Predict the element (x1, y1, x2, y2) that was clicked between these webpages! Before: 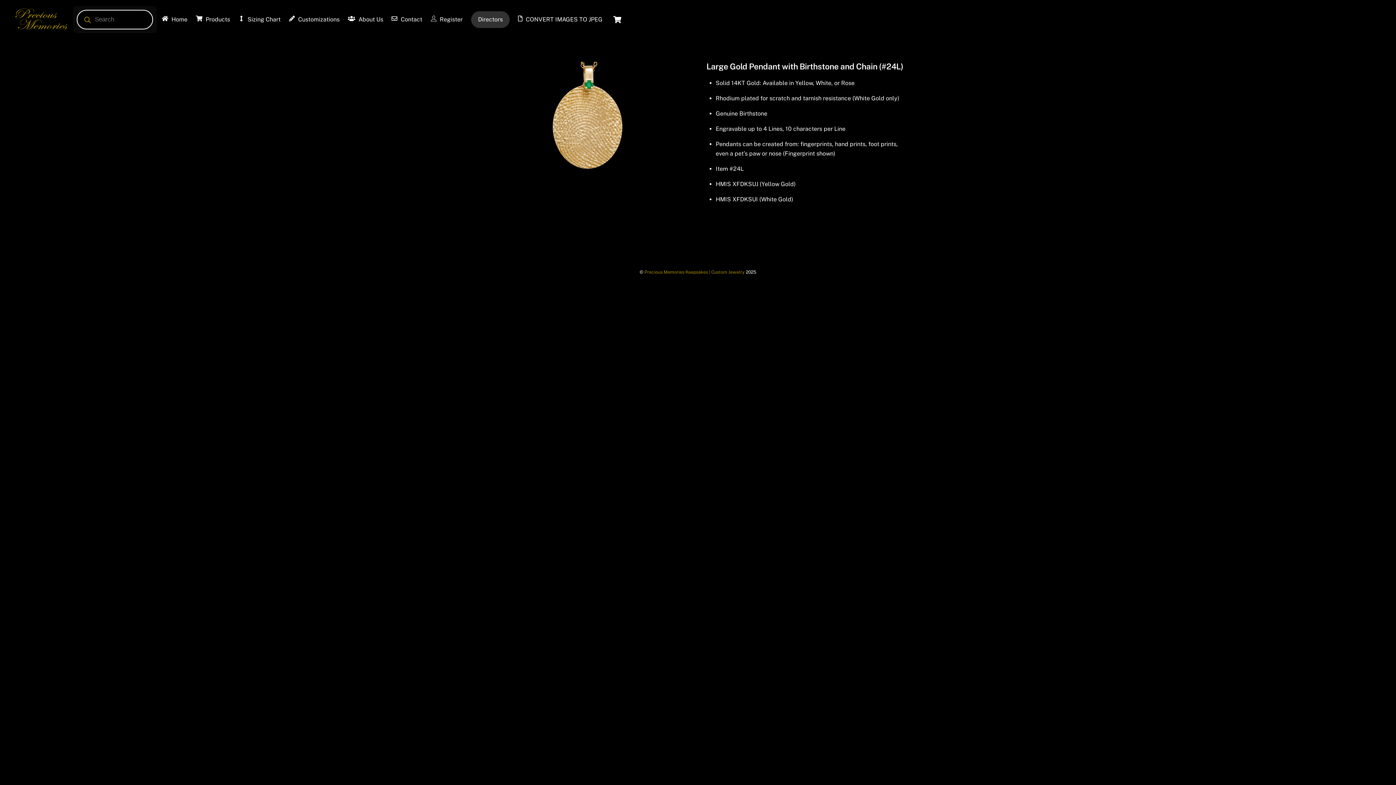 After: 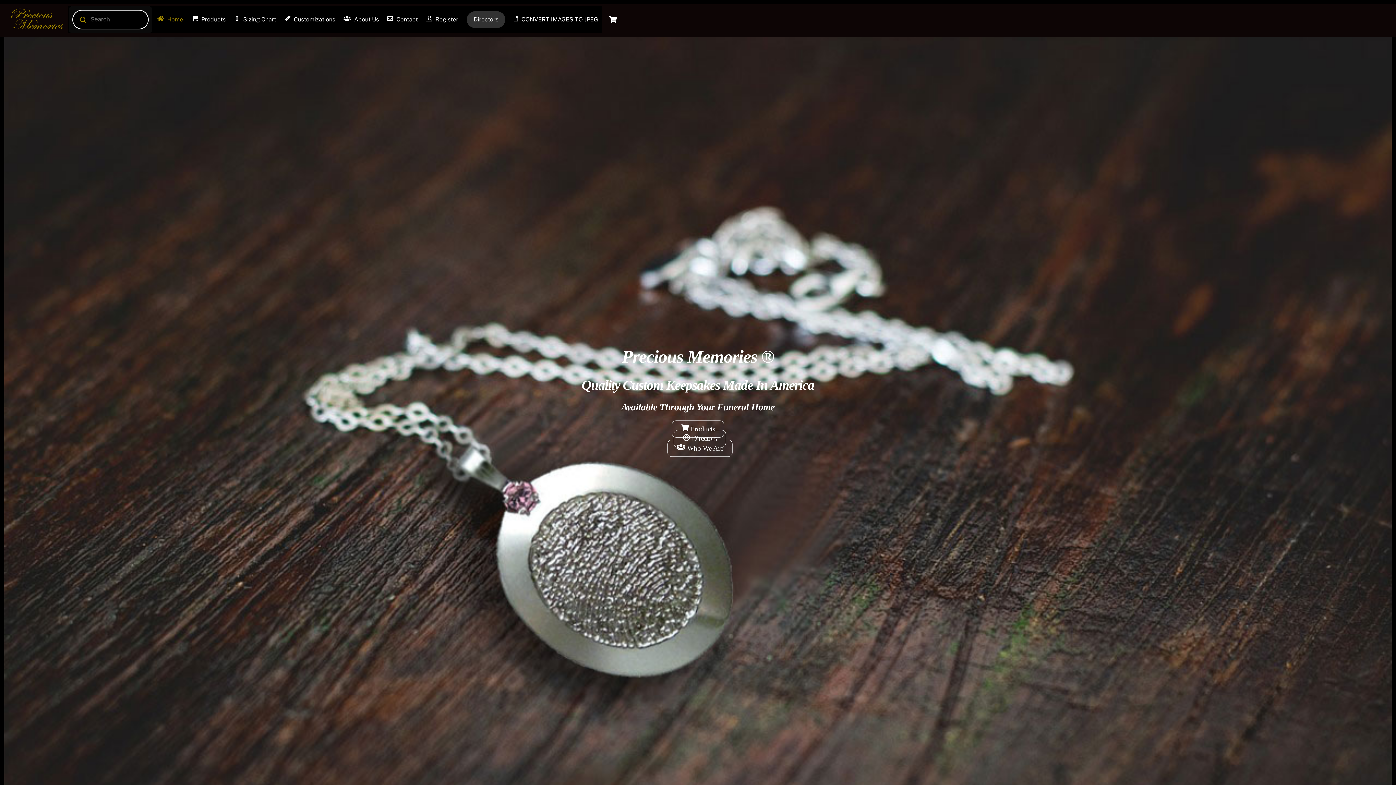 Action: label: Precious Memories Keepsakes | Custom Jewelry bbox: (644, 269, 744, 275)